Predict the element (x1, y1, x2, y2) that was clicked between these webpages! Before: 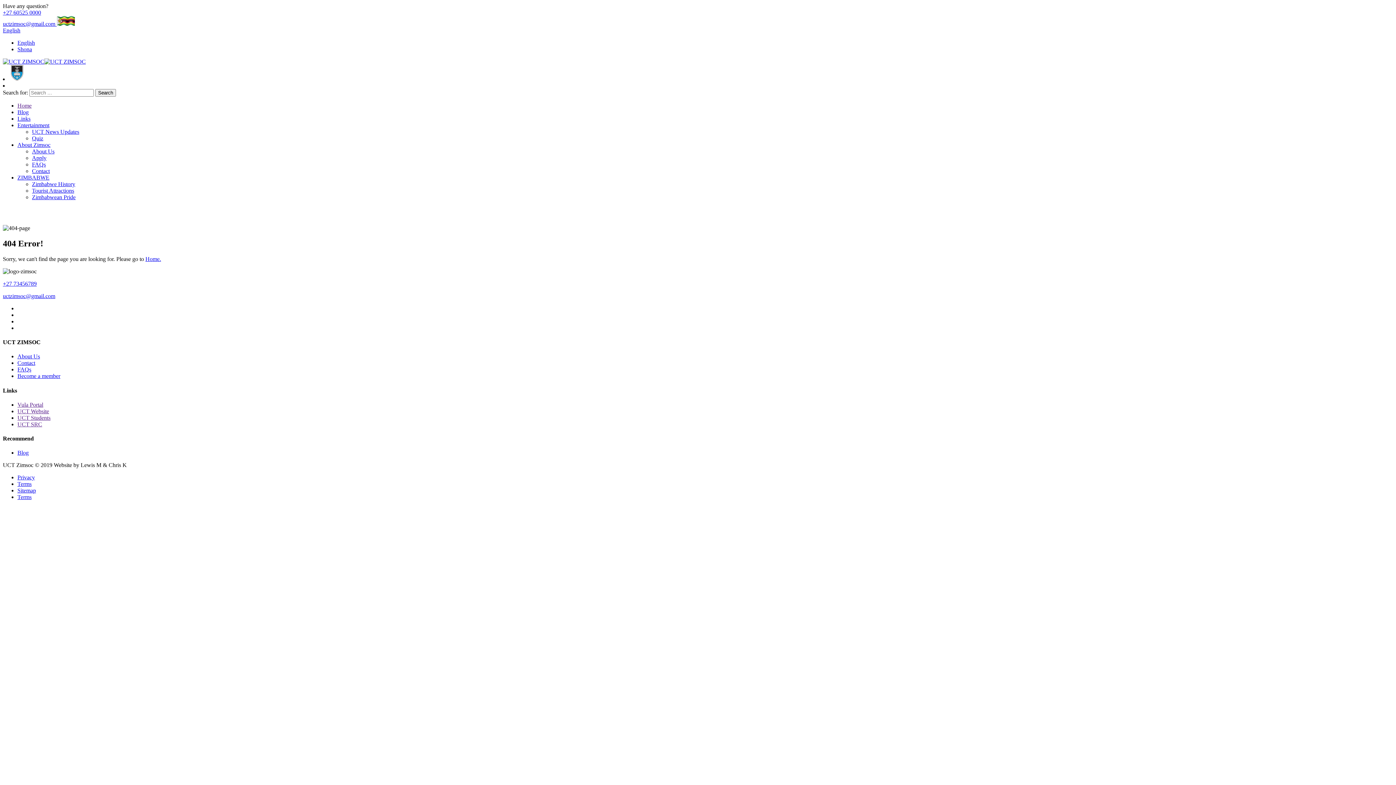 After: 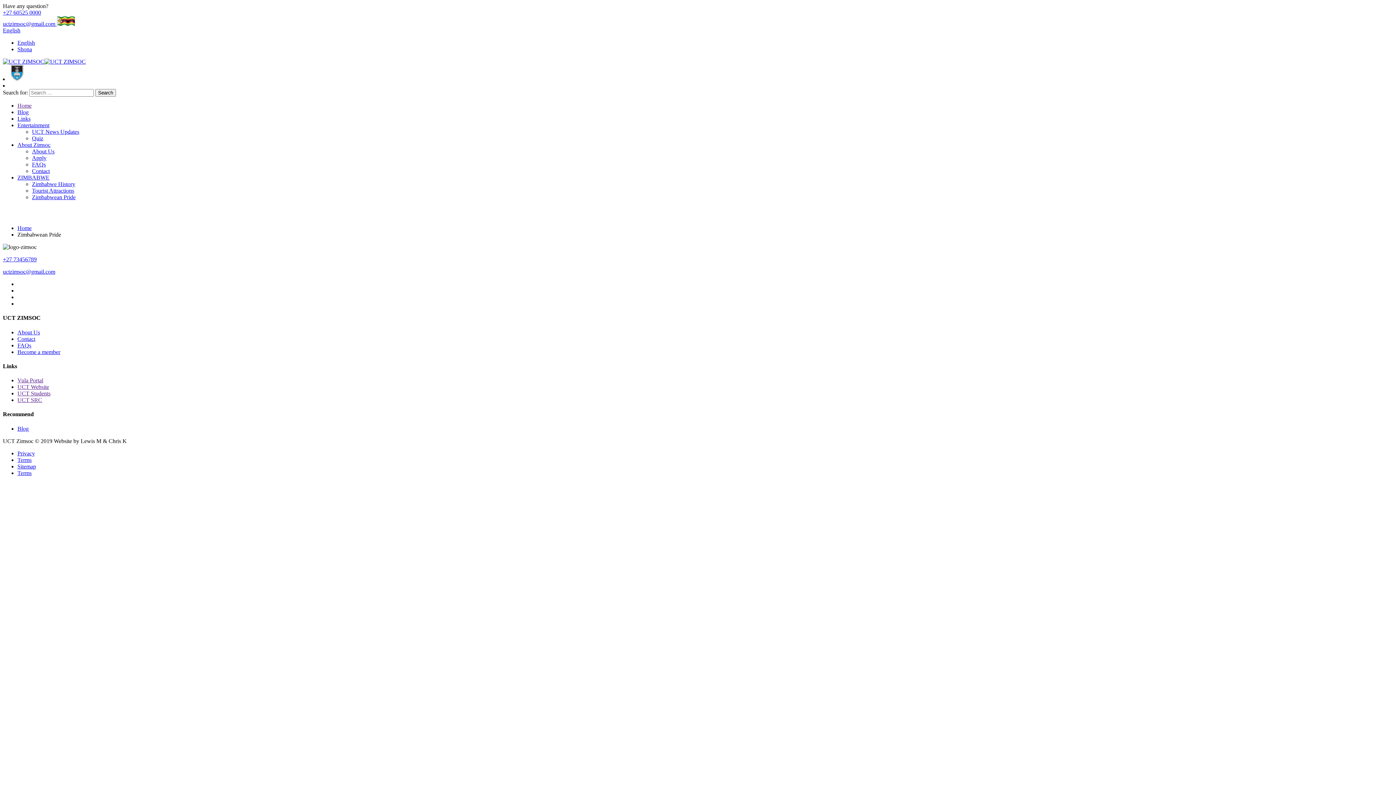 Action: label: Zimbabwean Pride bbox: (32, 194, 75, 200)